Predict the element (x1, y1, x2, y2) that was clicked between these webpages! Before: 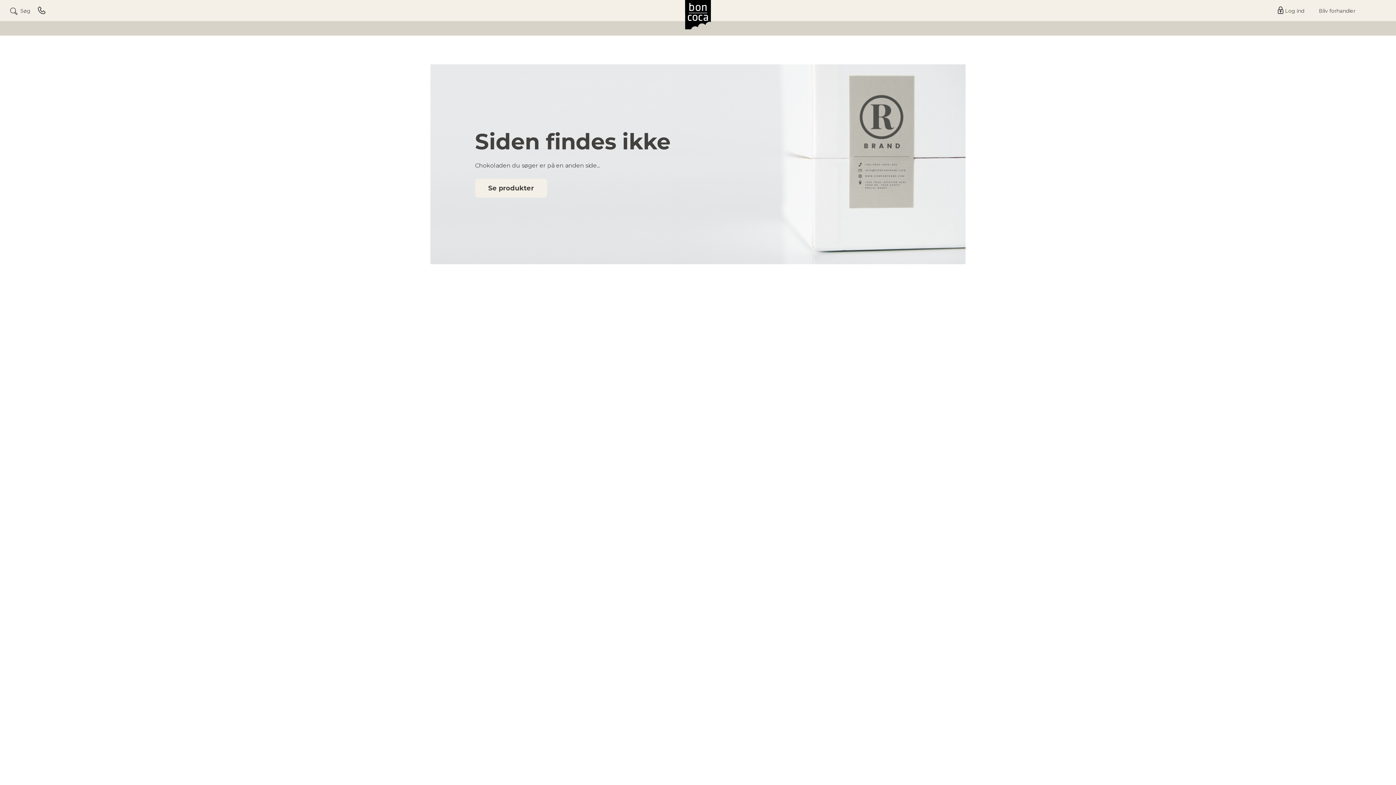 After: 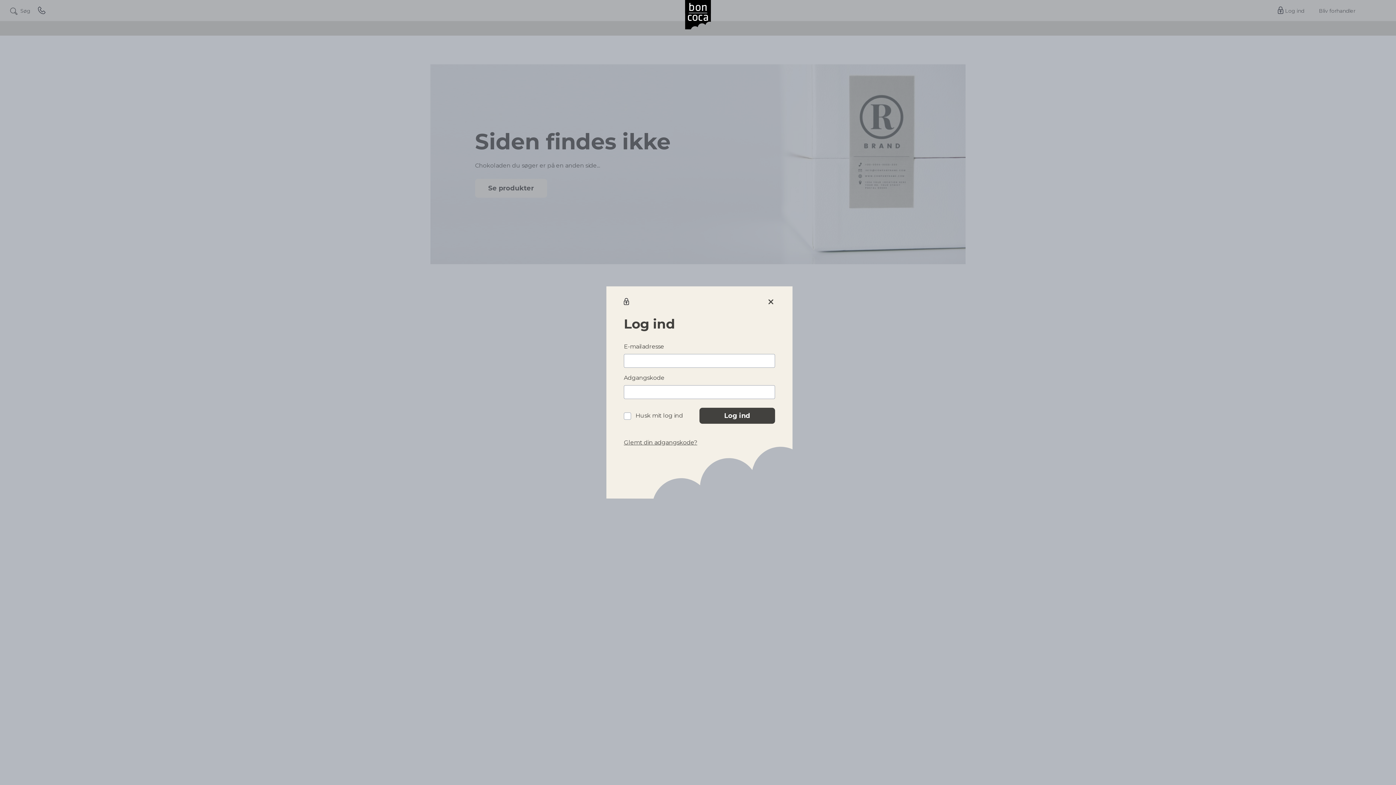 Action: label:  Log ind bbox: (1278, 7, 1304, 14)